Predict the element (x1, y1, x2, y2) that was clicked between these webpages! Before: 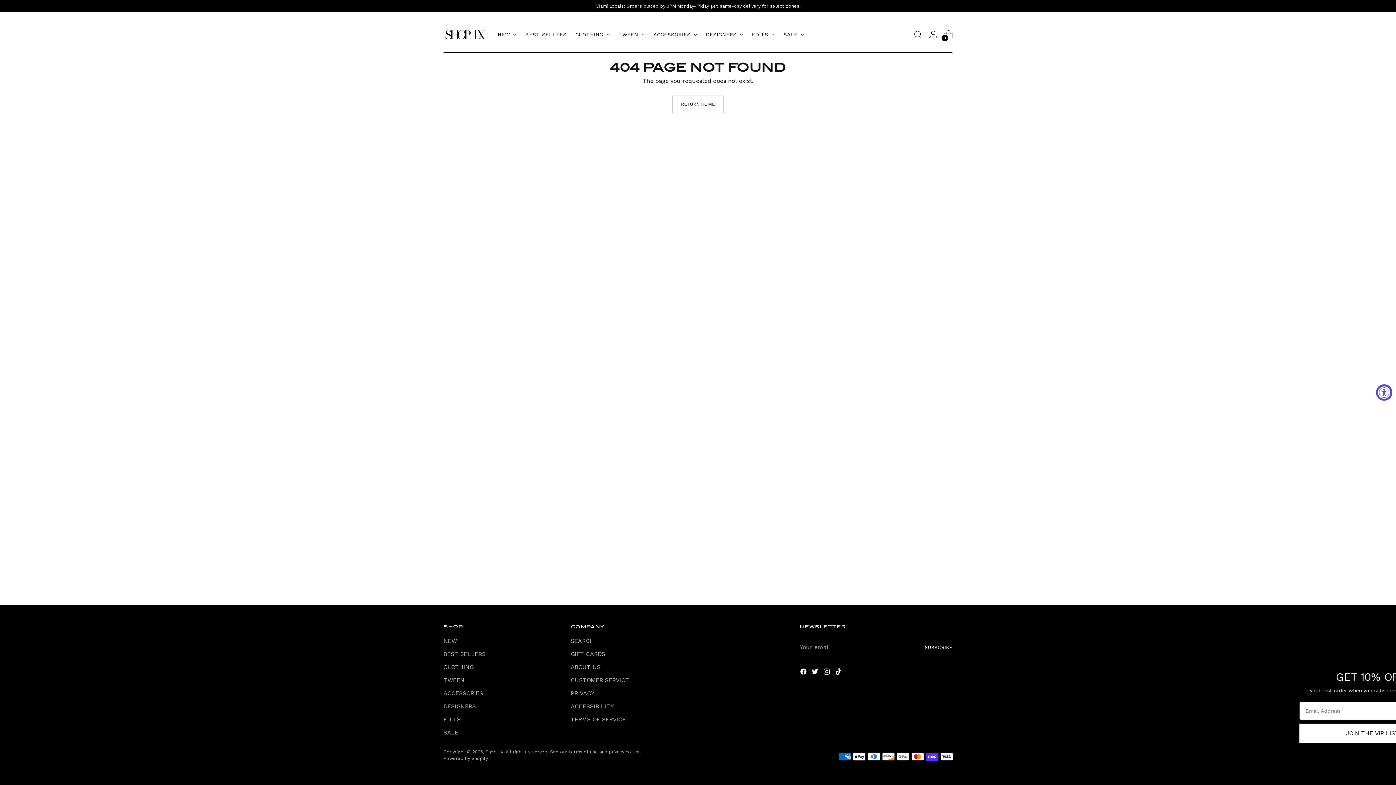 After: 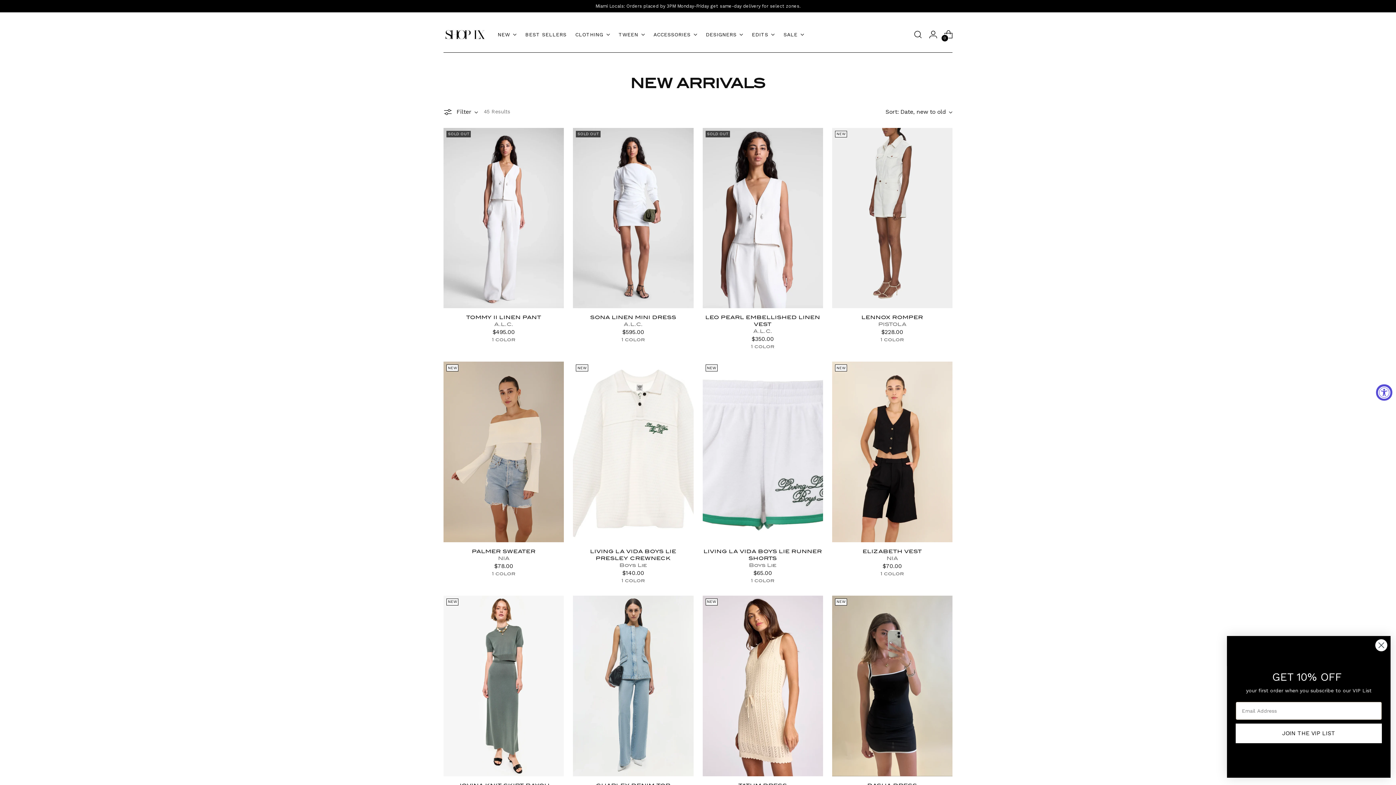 Action: bbox: (497, 26, 516, 42) label: NEW